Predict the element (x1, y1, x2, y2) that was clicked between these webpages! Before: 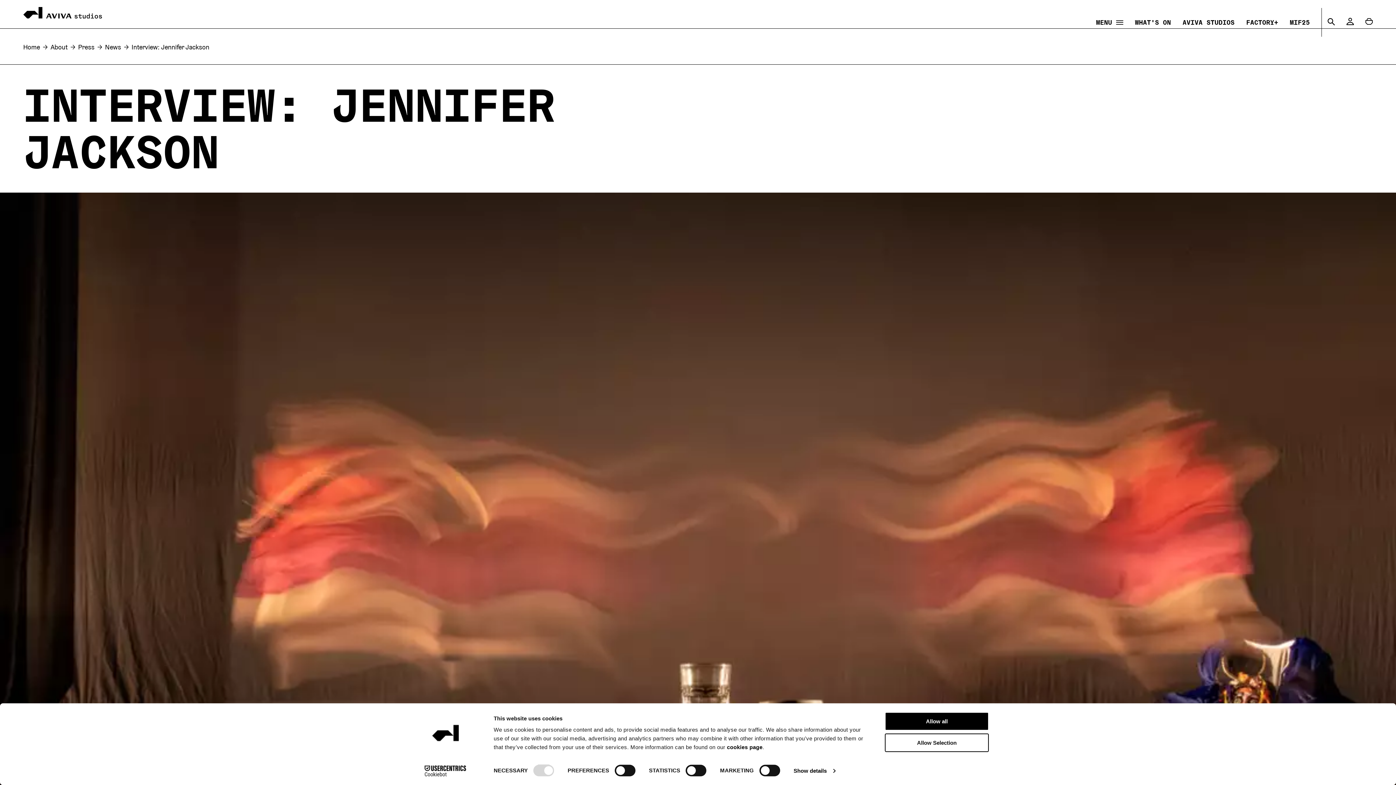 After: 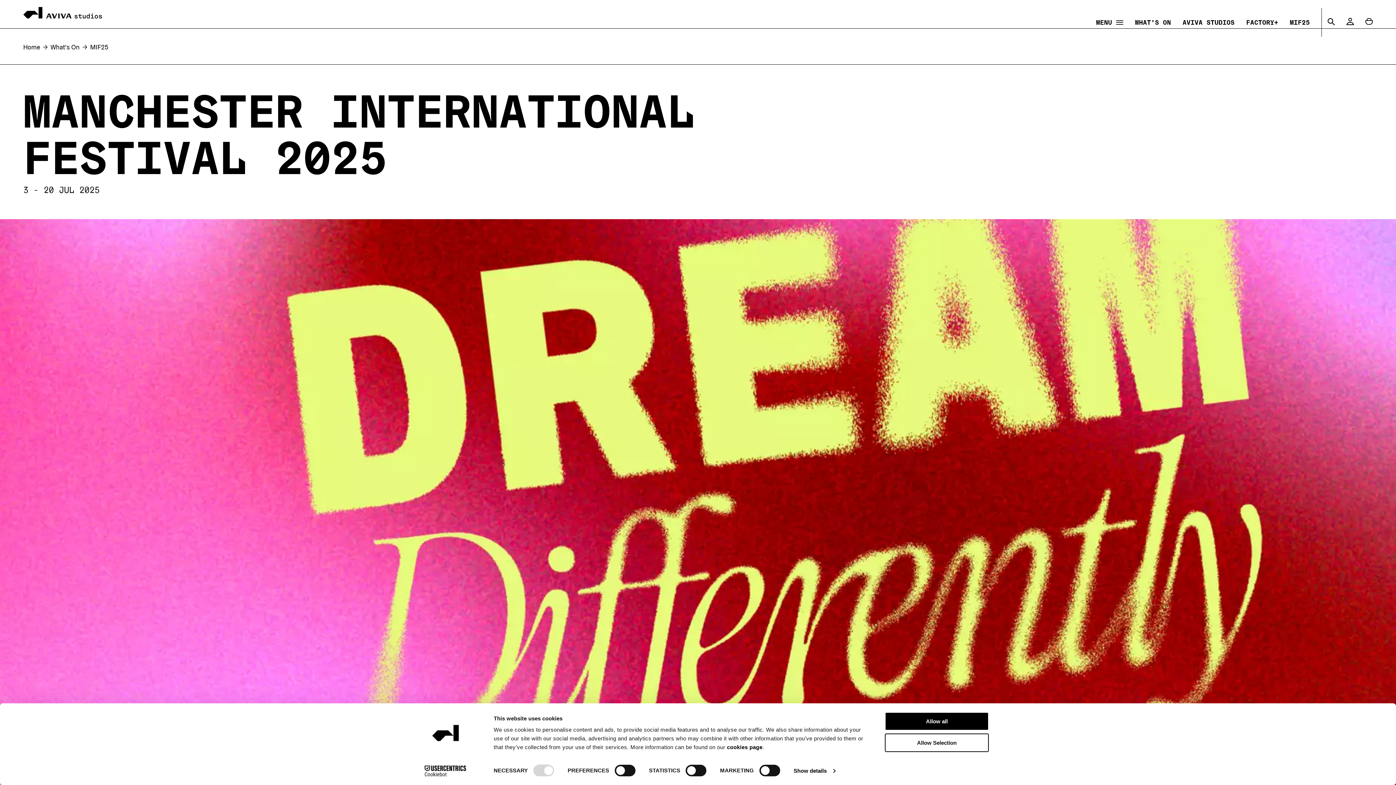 Action: label: MIF25 bbox: (1290, 17, 1310, 26)